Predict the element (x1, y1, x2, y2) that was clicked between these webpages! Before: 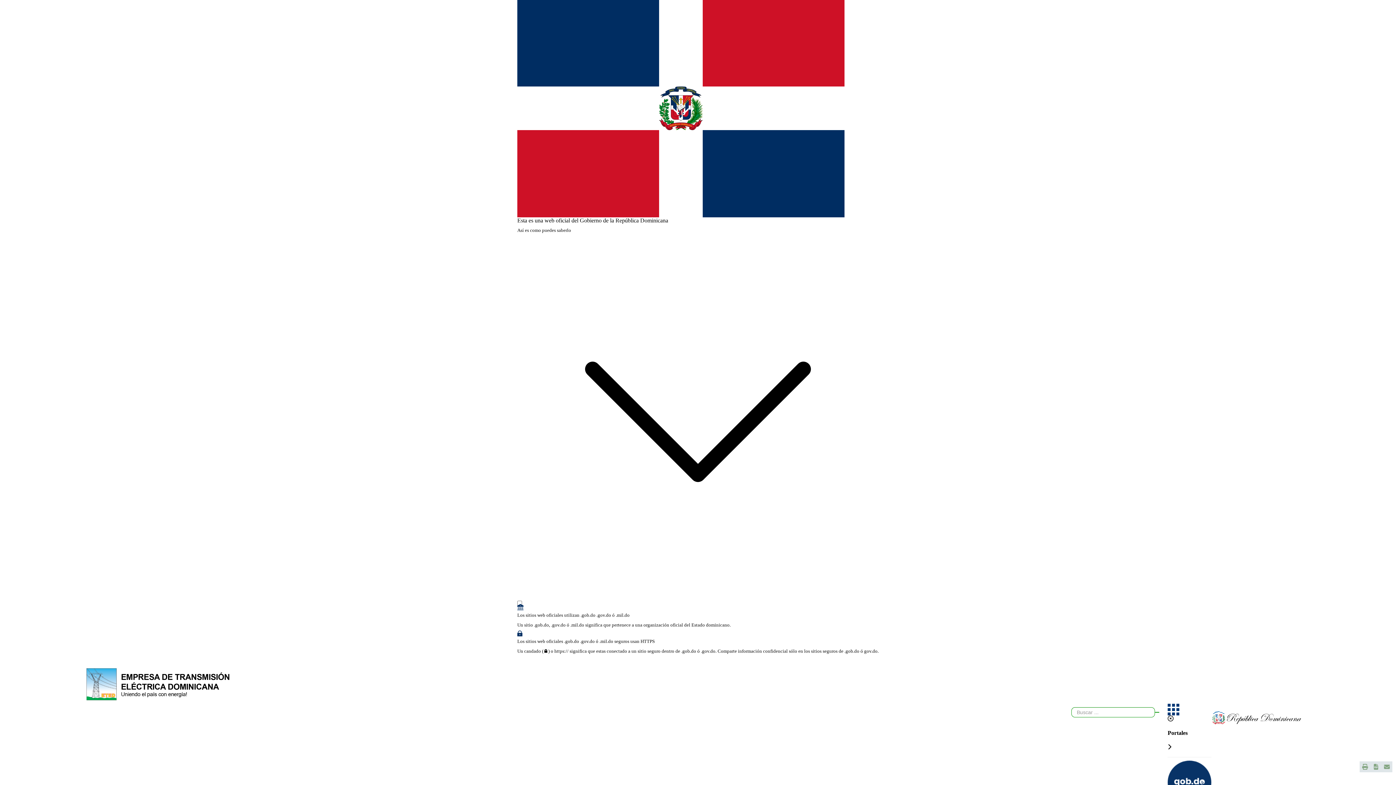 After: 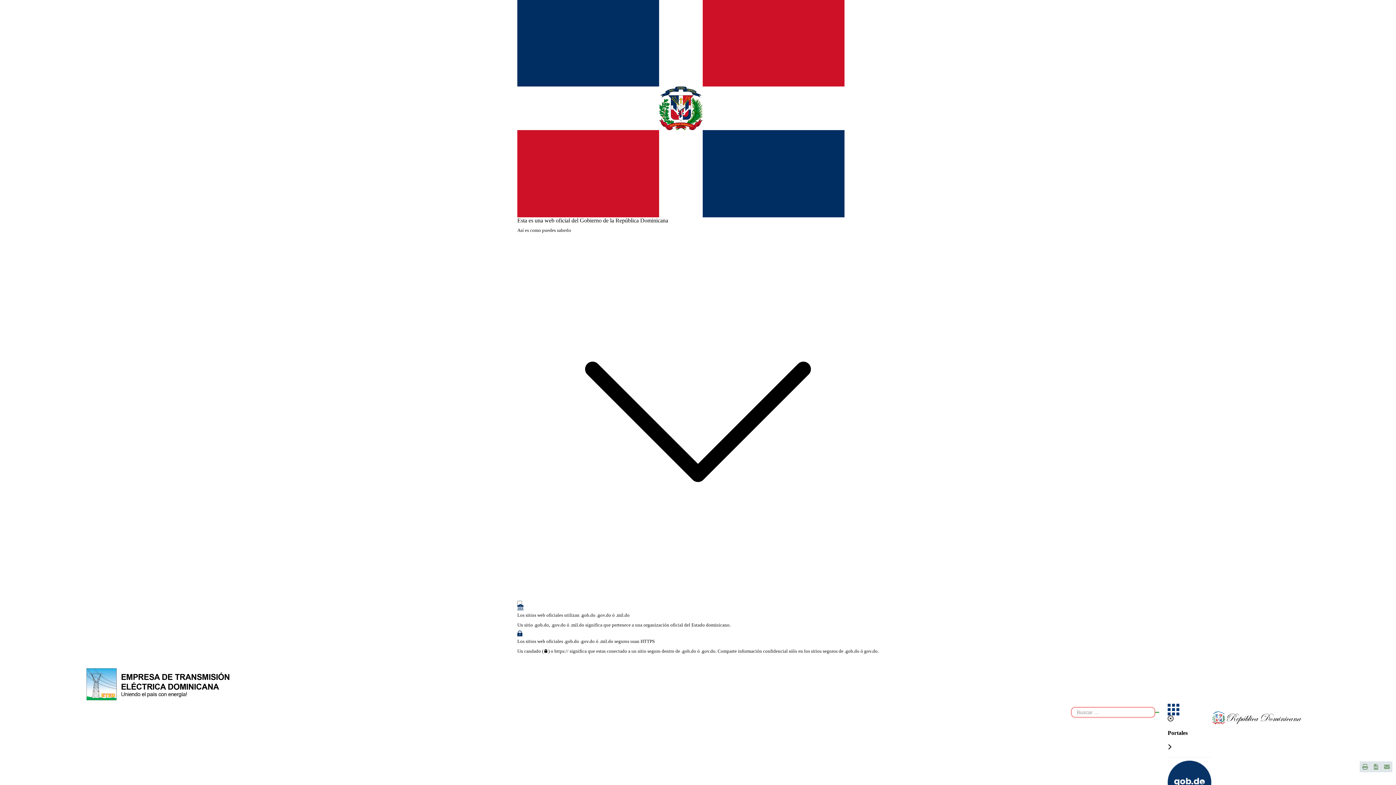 Action: bbox: (1155, 712, 1159, 713)